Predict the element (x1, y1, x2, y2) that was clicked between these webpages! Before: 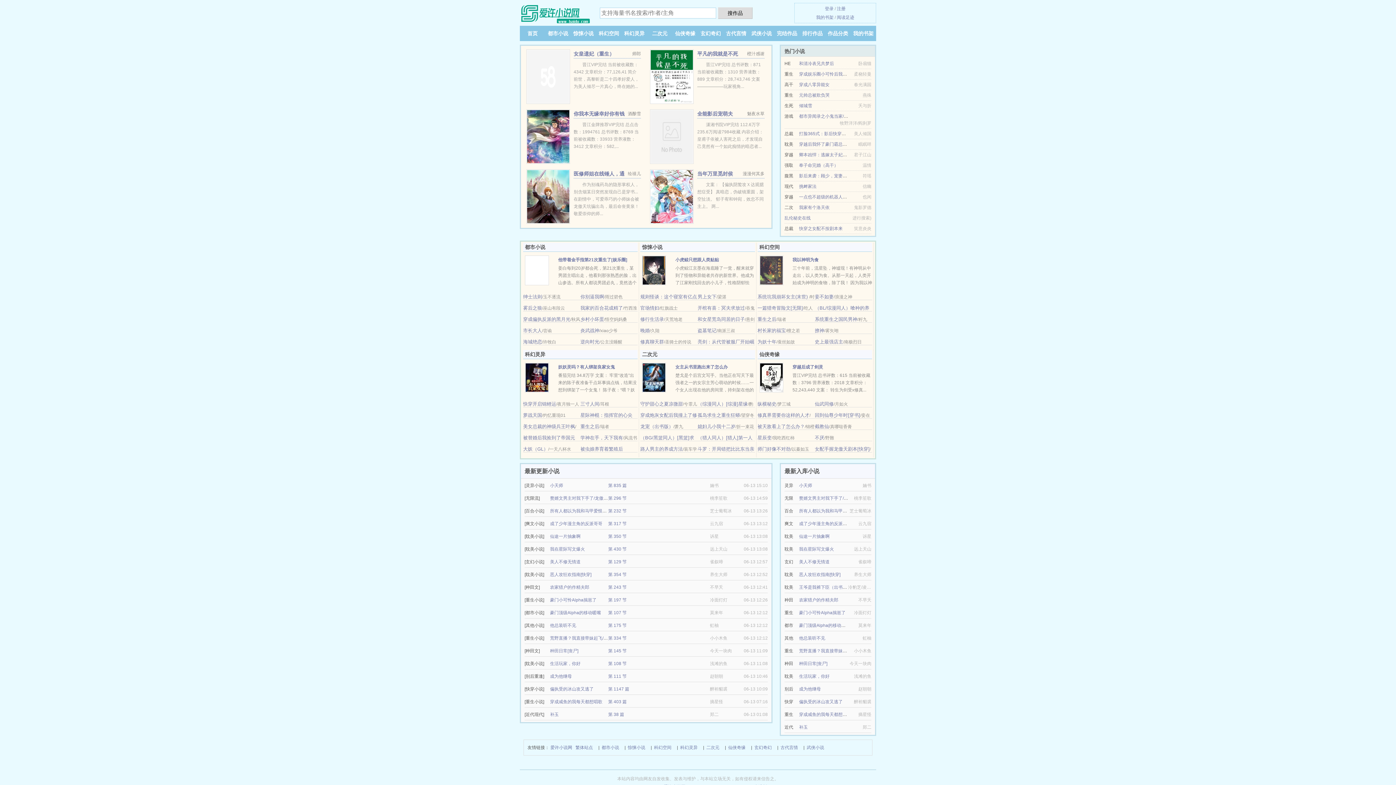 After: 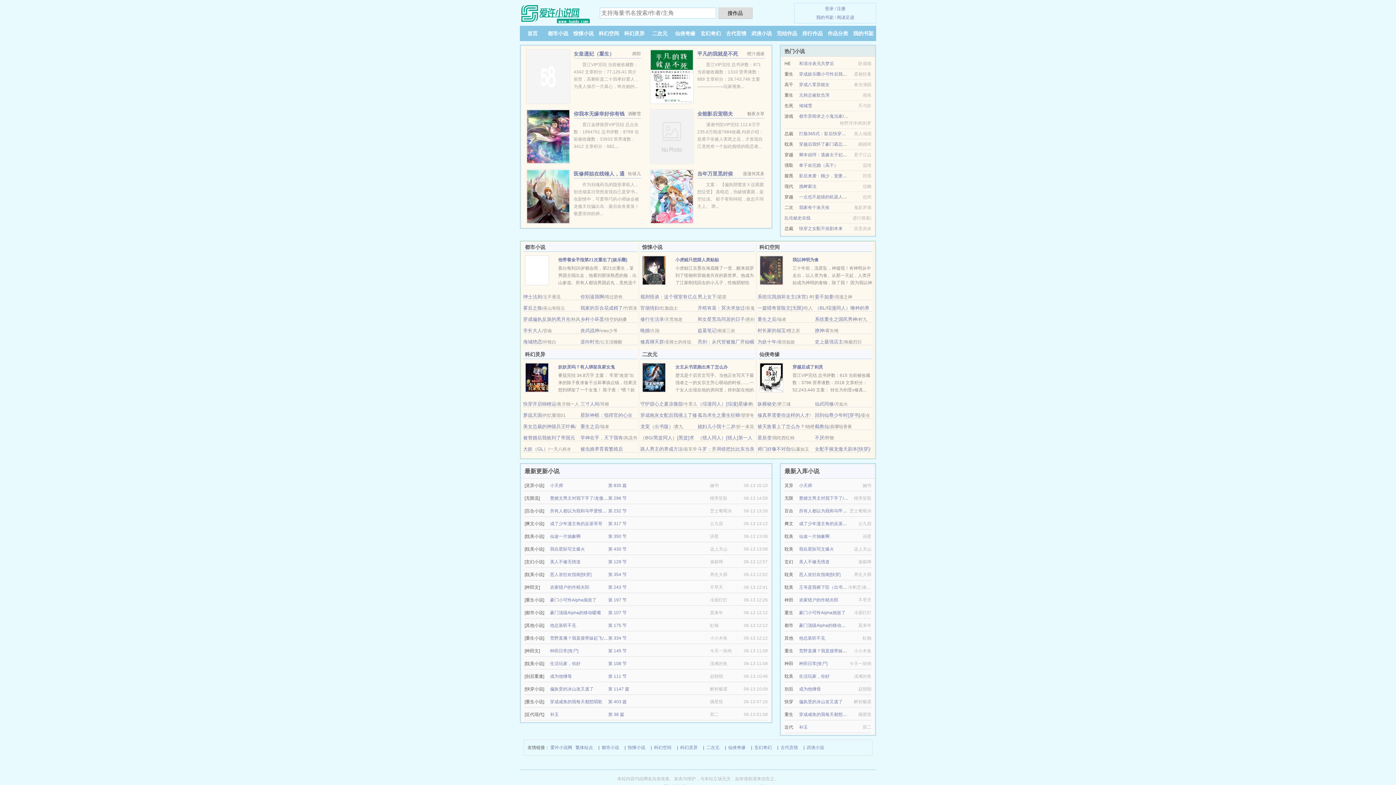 Action: label: 他带着金手指第21次重生了[娱乐圈] bbox: (558, 257, 627, 262)